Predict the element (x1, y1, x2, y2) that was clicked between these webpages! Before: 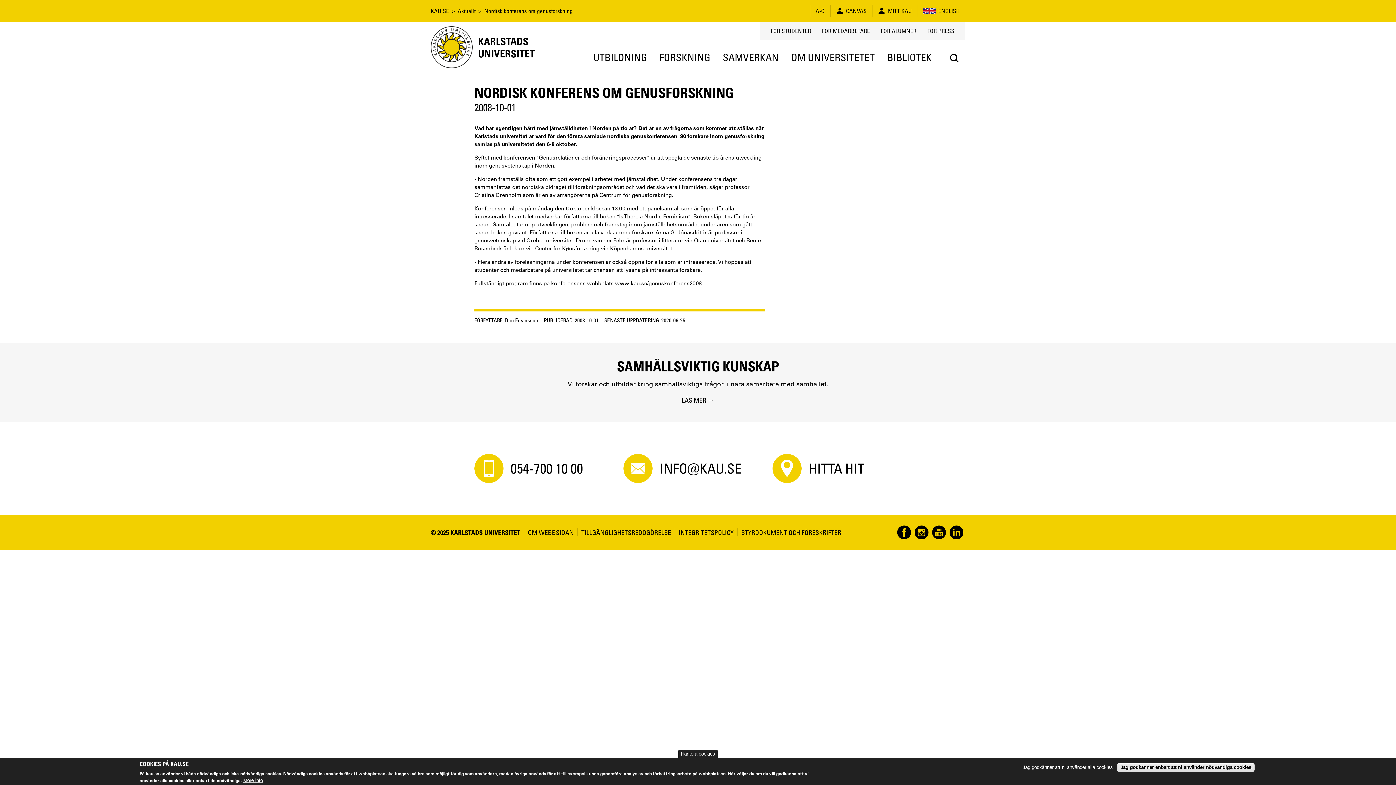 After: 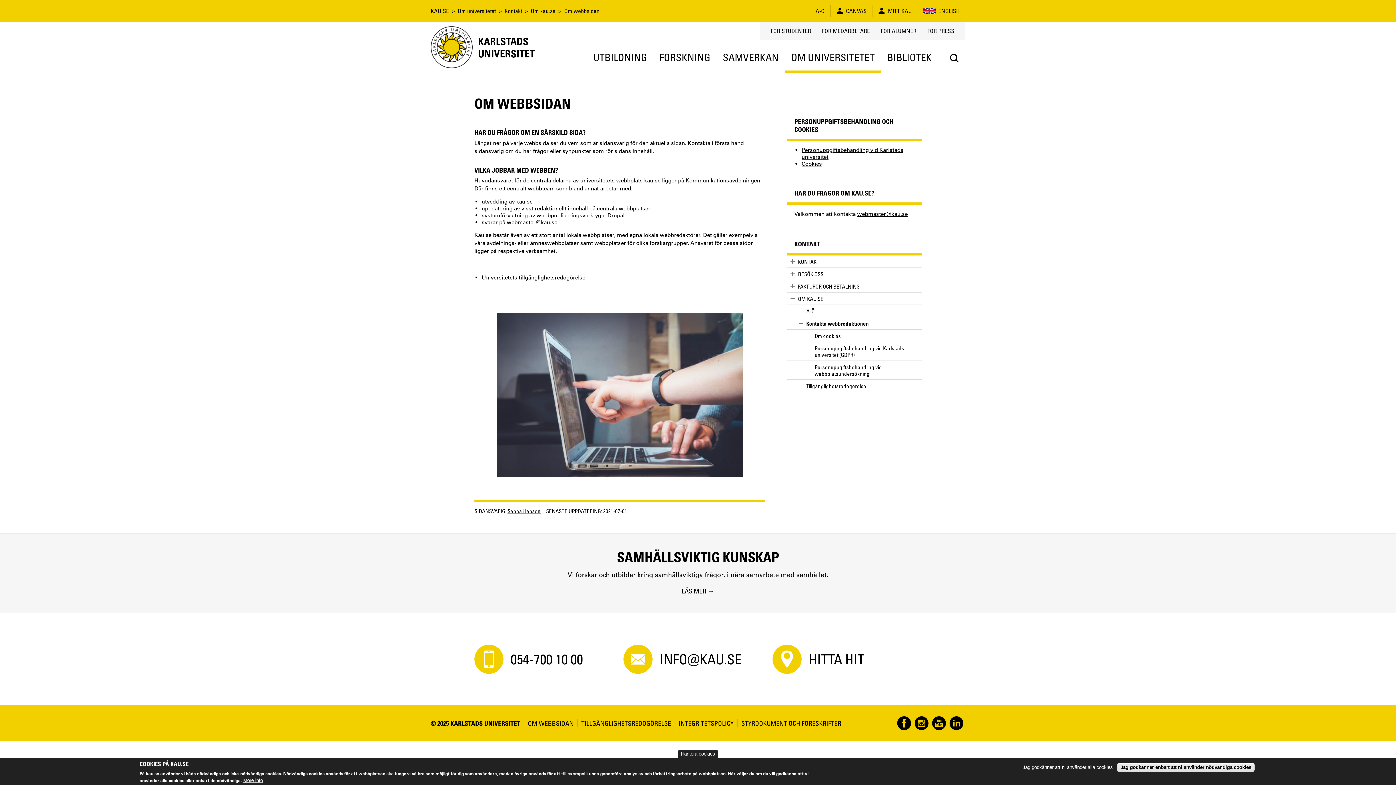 Action: label: Om webbsidan bbox: (524, 528, 573, 536)